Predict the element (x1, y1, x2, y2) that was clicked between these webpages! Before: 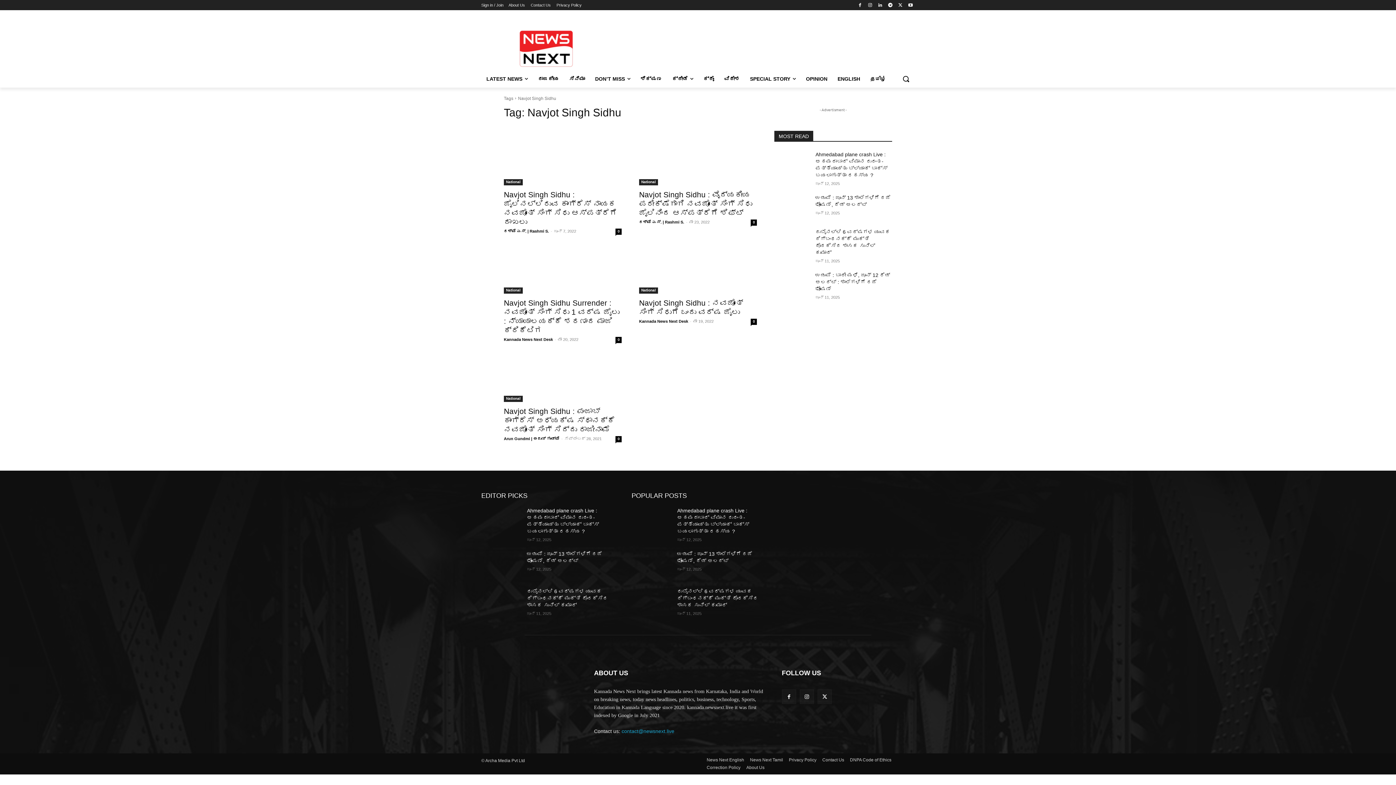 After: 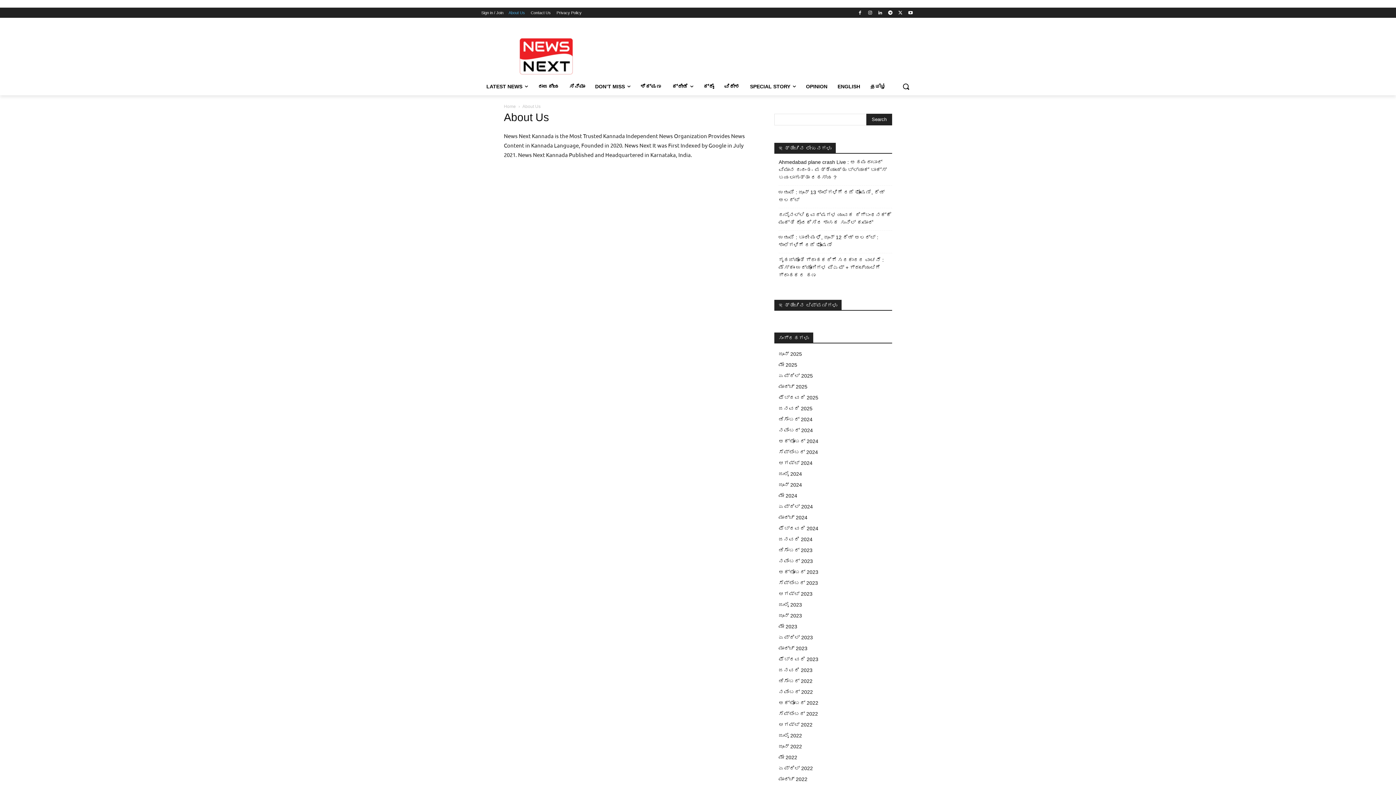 Action: bbox: (508, 0, 525, 10) label: About Us